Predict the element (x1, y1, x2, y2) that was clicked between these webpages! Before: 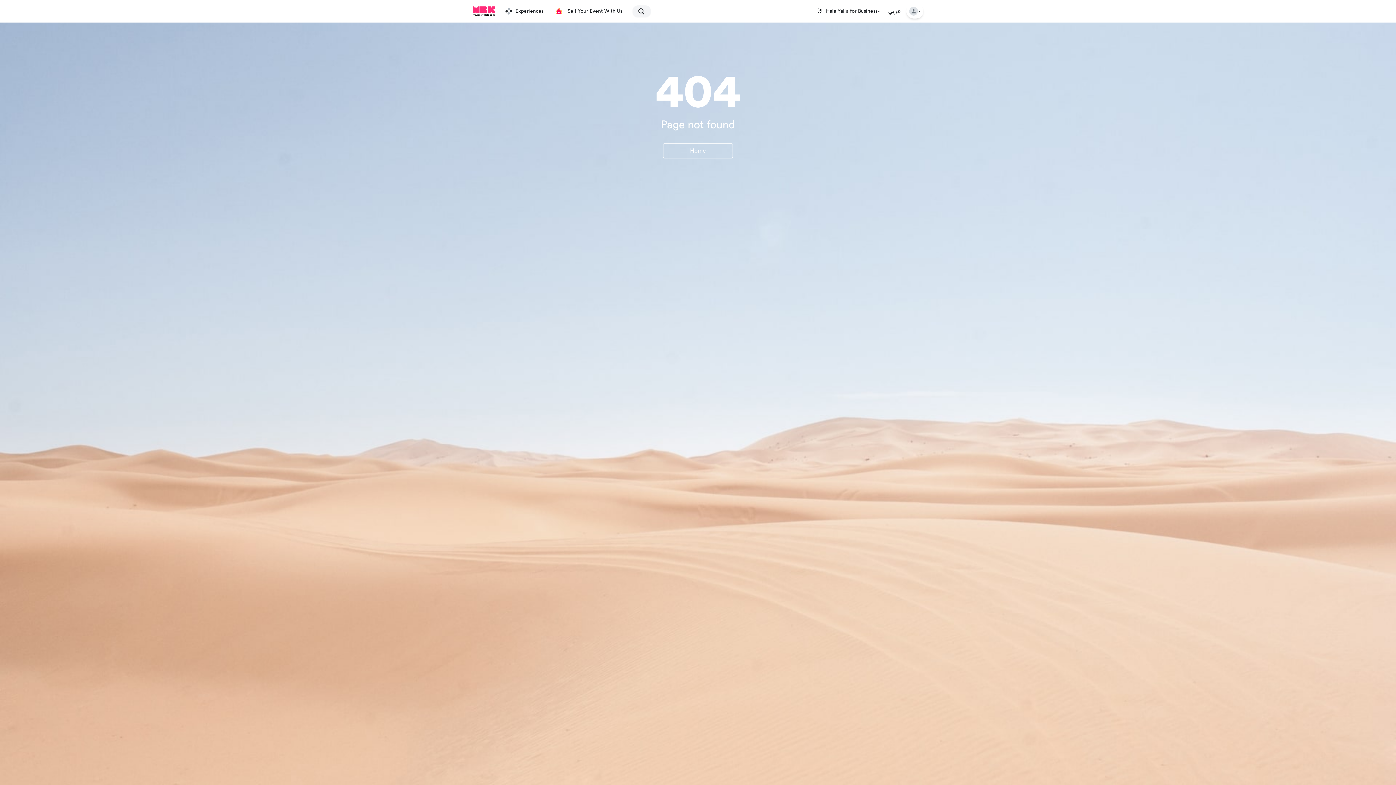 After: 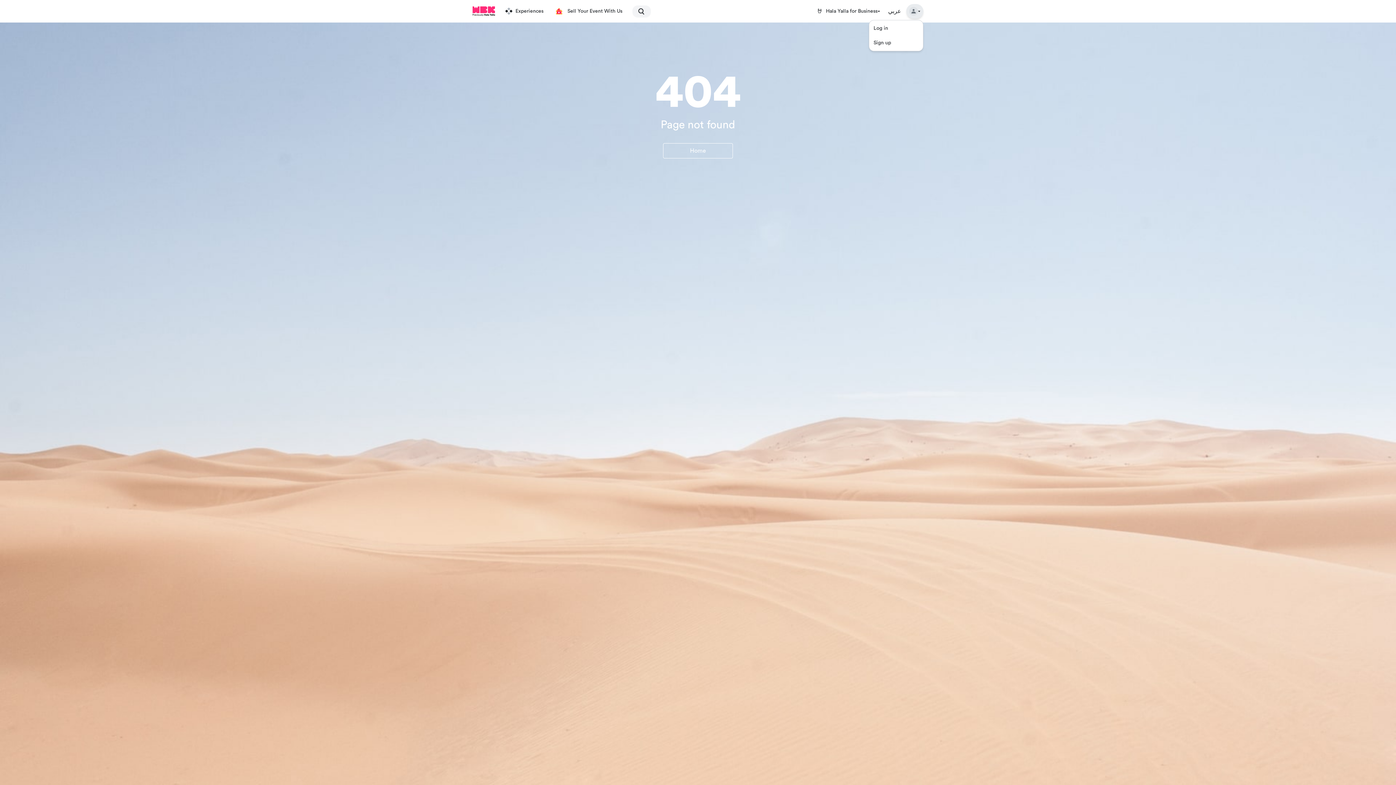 Action: bbox: (906, 4, 923, 18)